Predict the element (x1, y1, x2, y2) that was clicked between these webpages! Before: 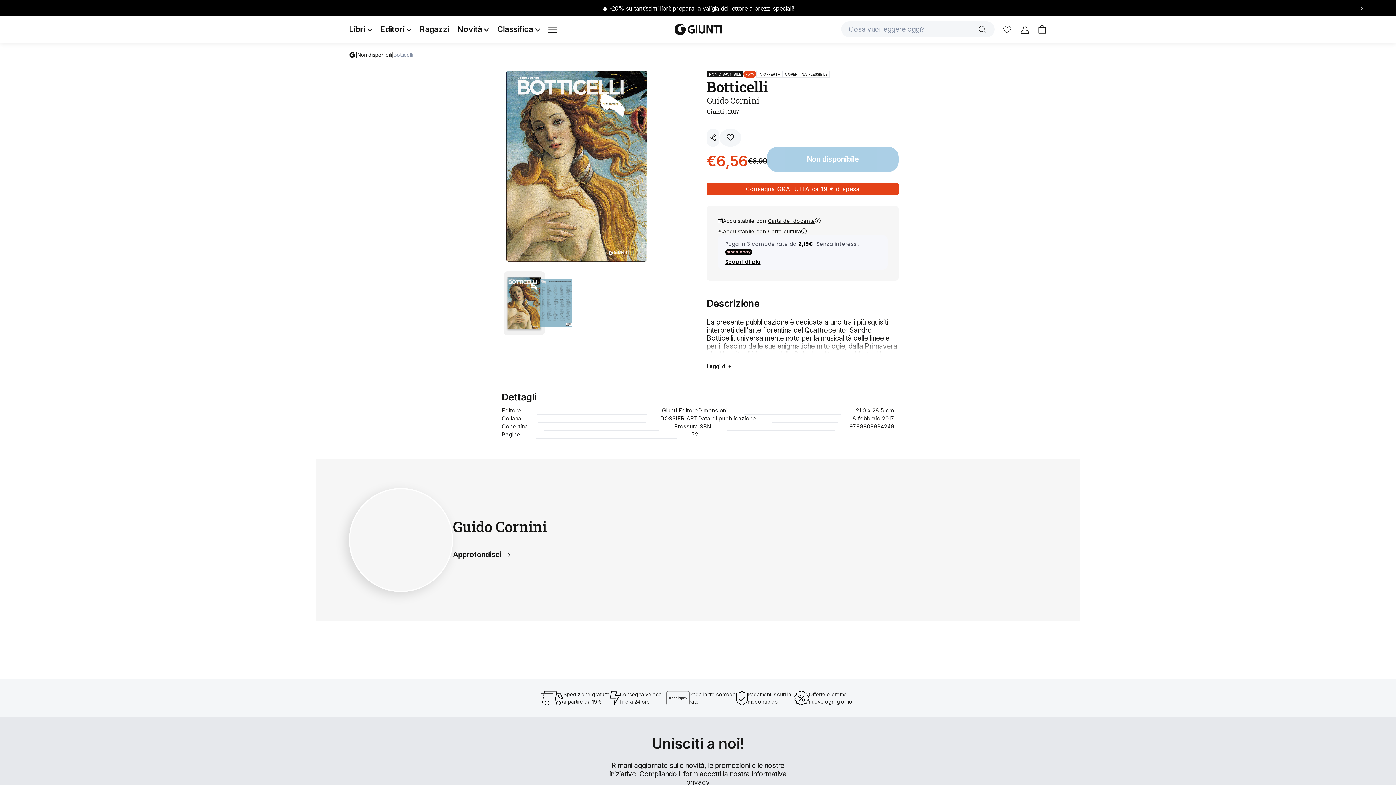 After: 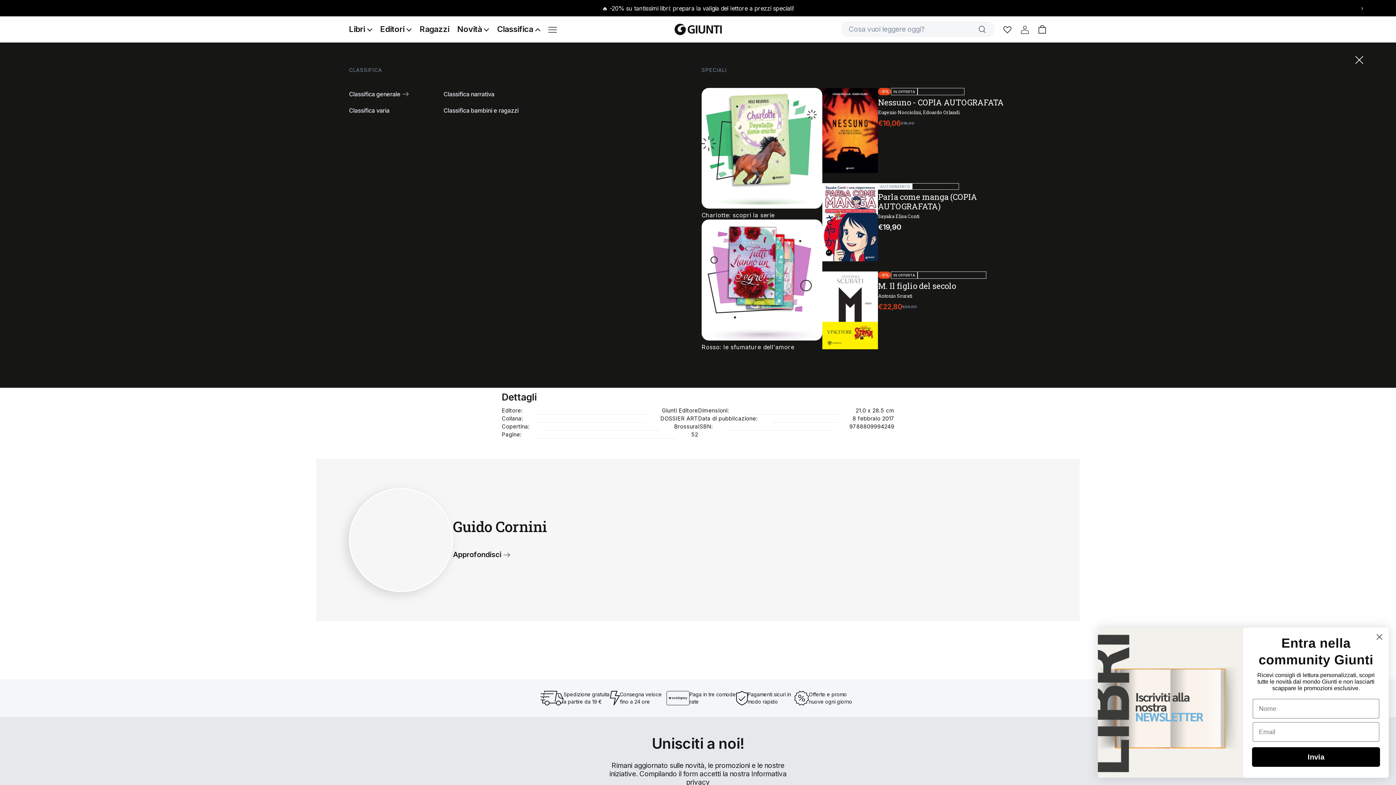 Action: label: Classifica  bbox: (497, 24, 540, 33)